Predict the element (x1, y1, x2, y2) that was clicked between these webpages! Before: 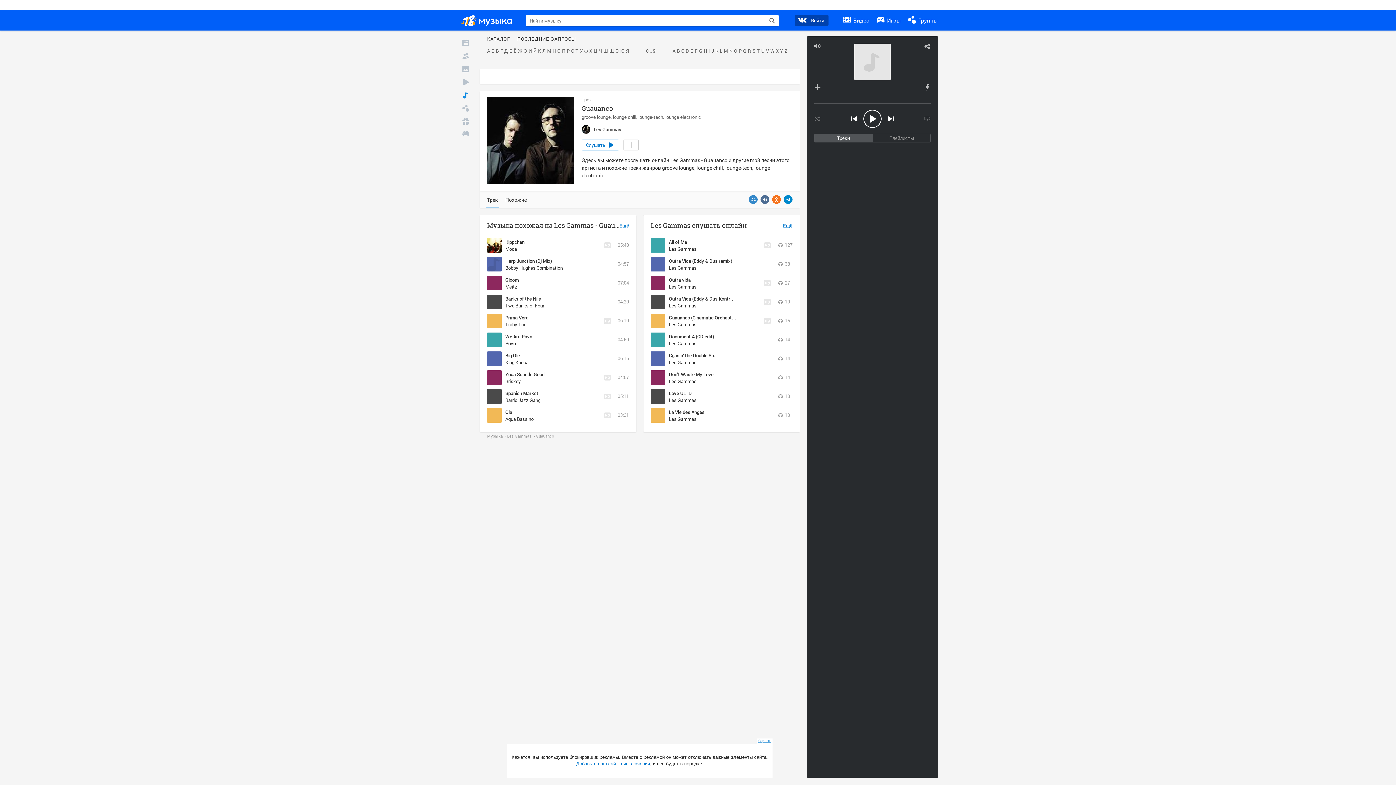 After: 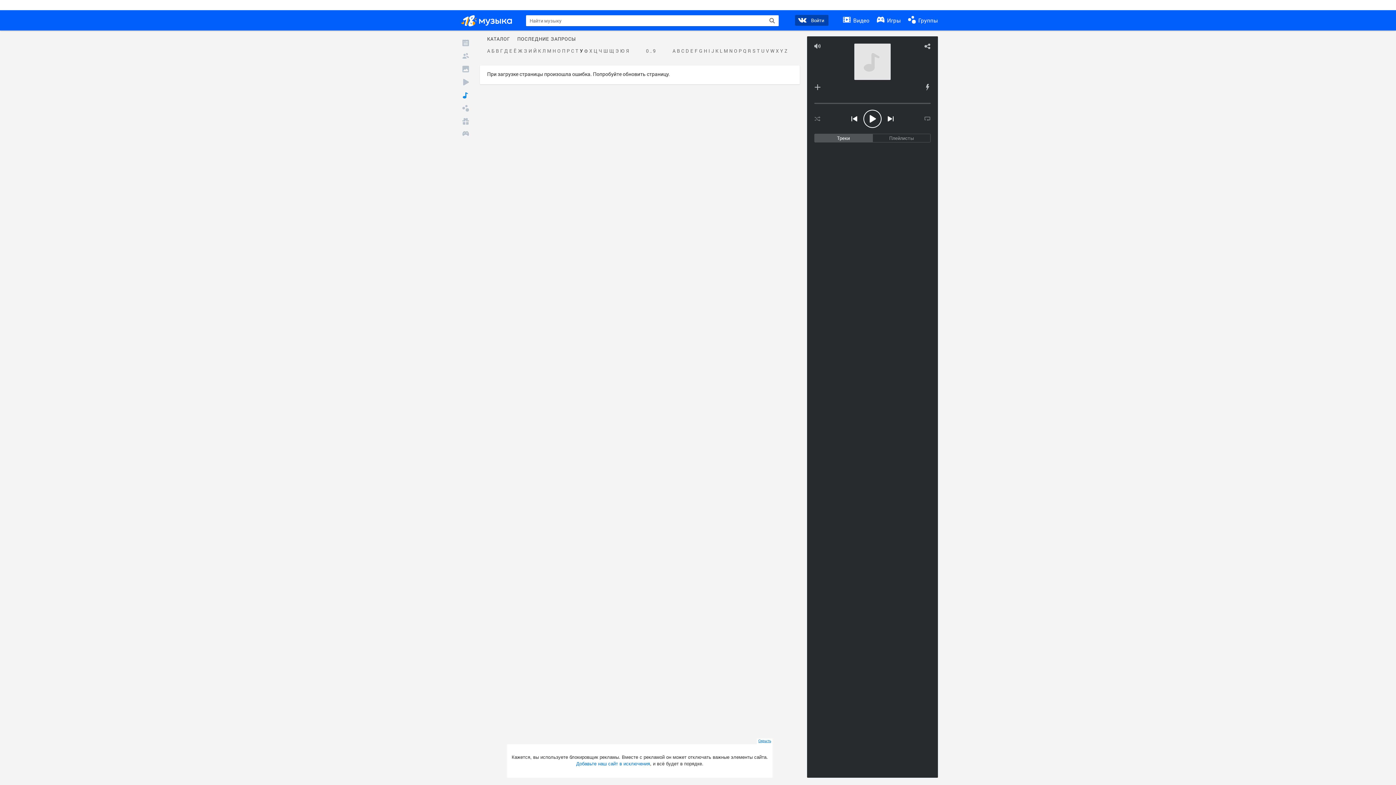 Action: label: У bbox: (579, 48, 583, 53)